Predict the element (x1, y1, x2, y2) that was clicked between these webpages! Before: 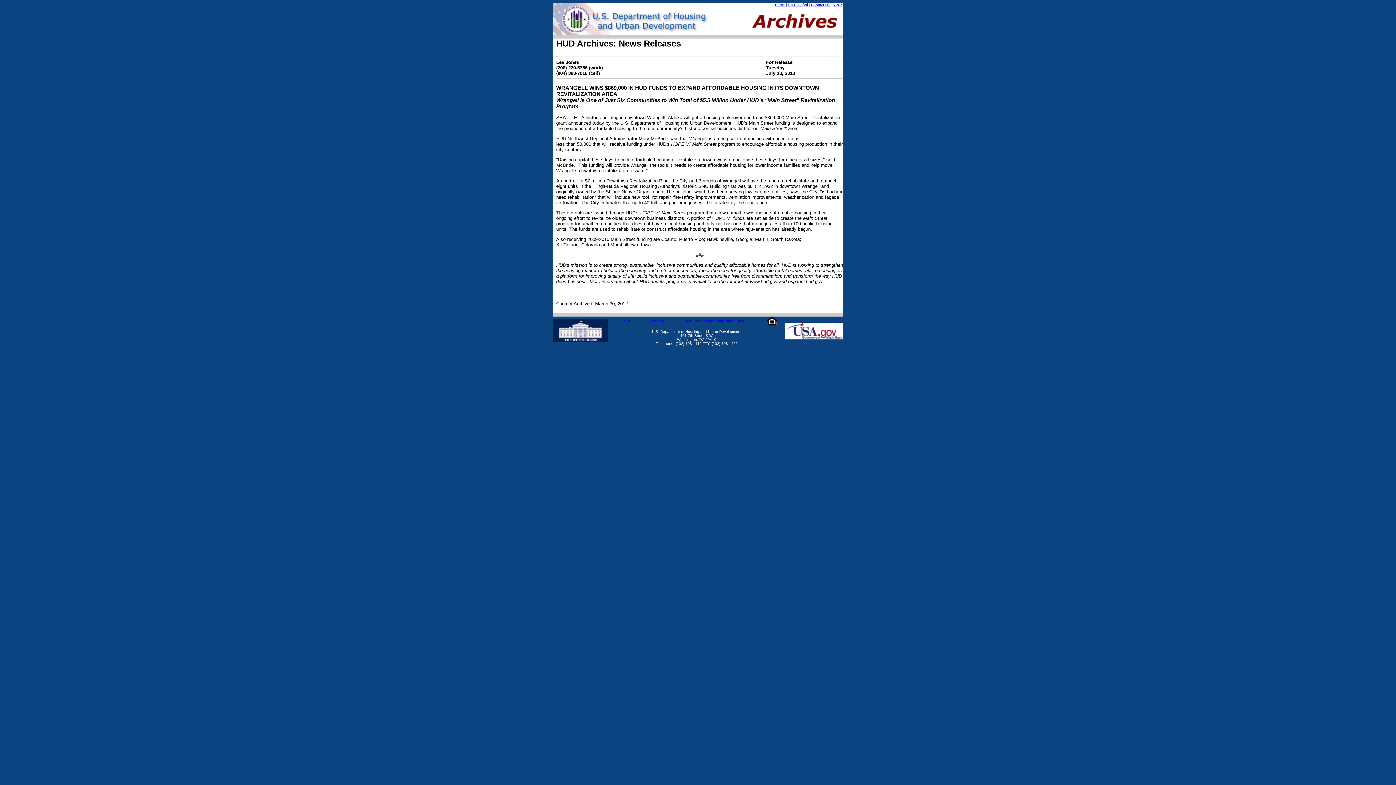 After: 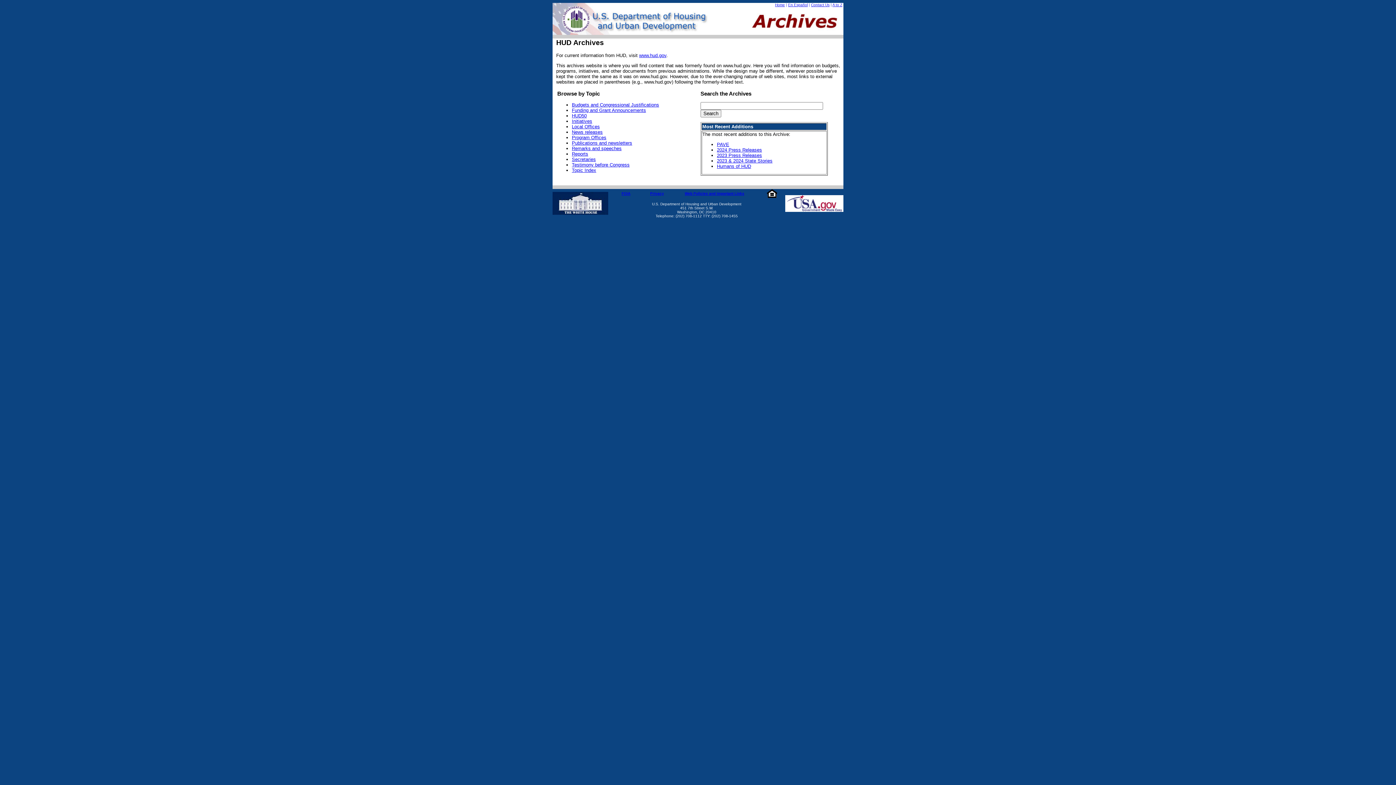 Action: bbox: (552, 29, 712, 36)